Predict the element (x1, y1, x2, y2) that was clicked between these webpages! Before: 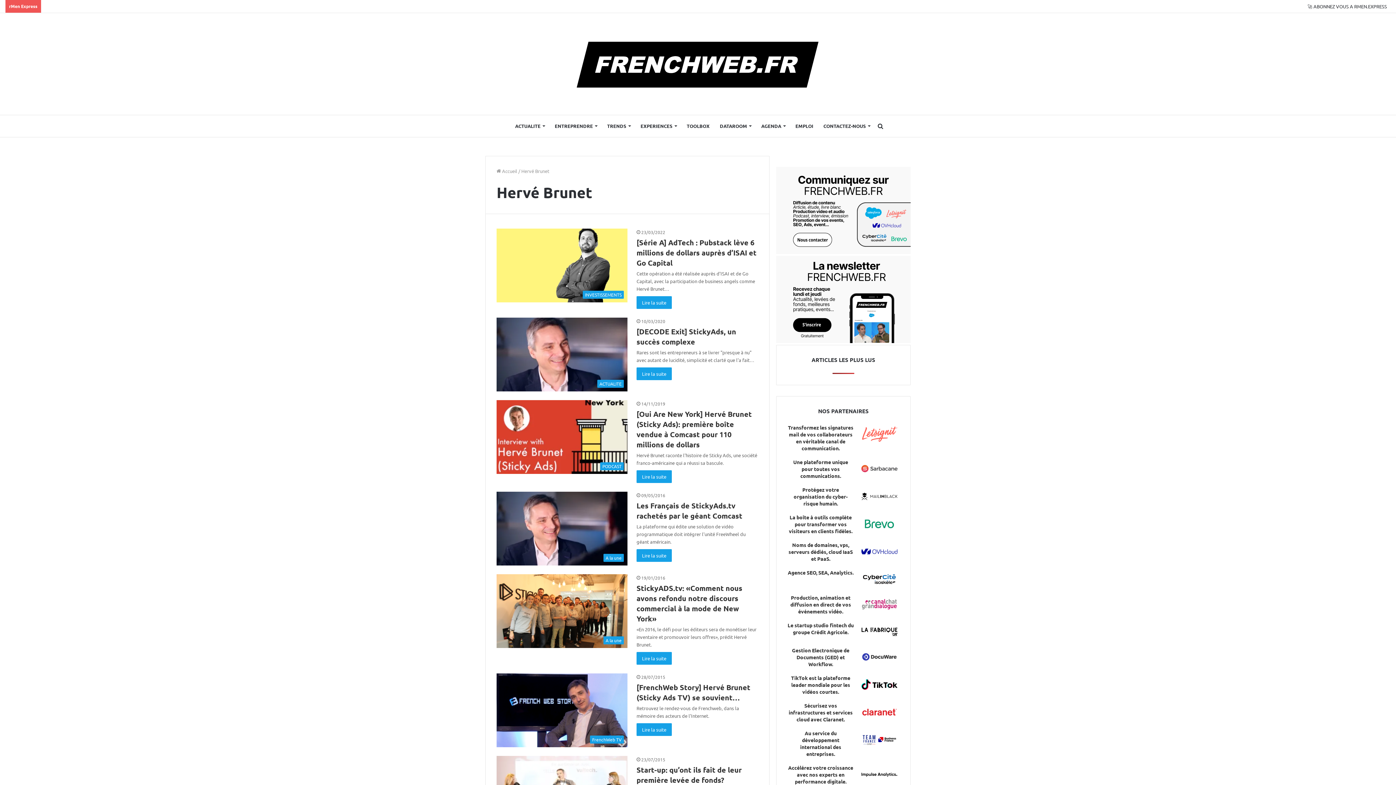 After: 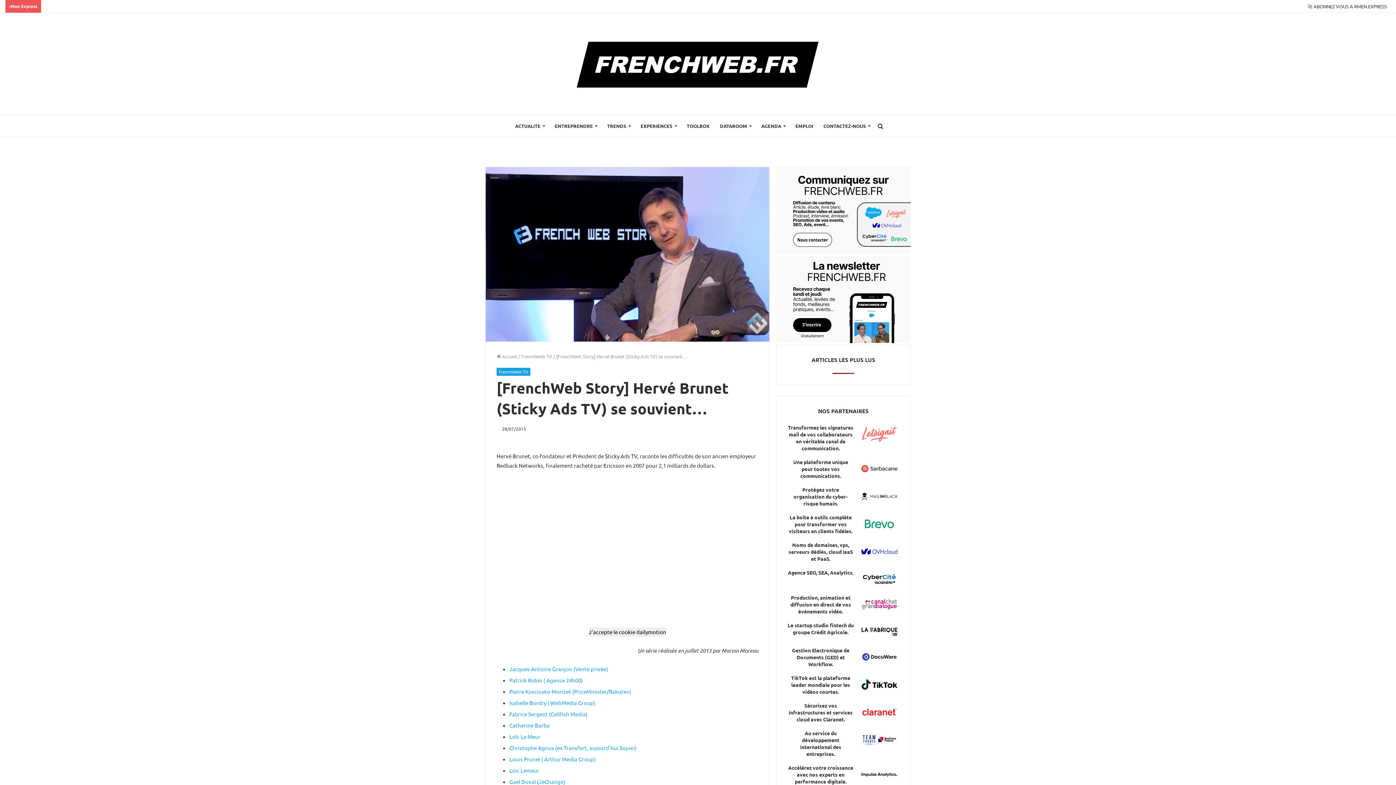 Action: label: Lire la suite bbox: (636, 723, 672, 736)